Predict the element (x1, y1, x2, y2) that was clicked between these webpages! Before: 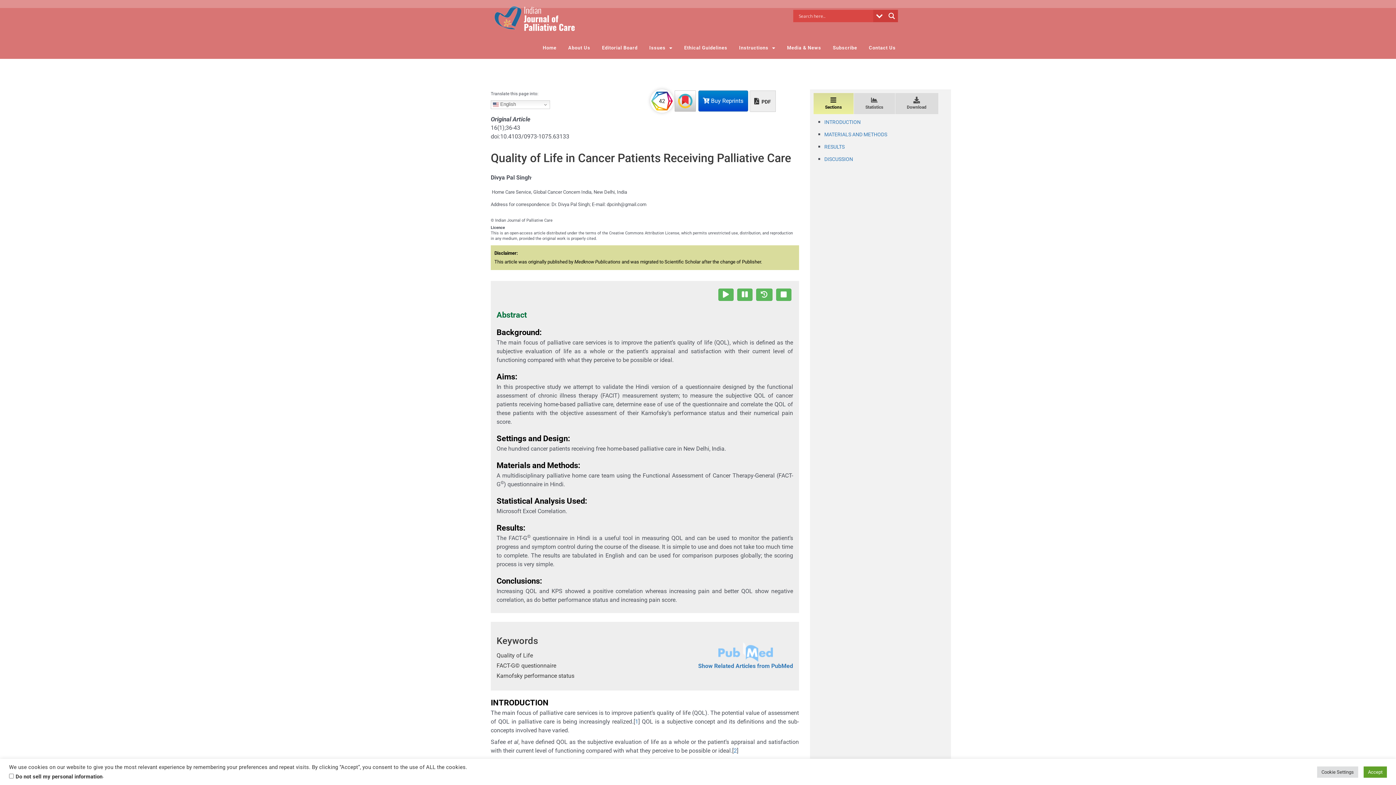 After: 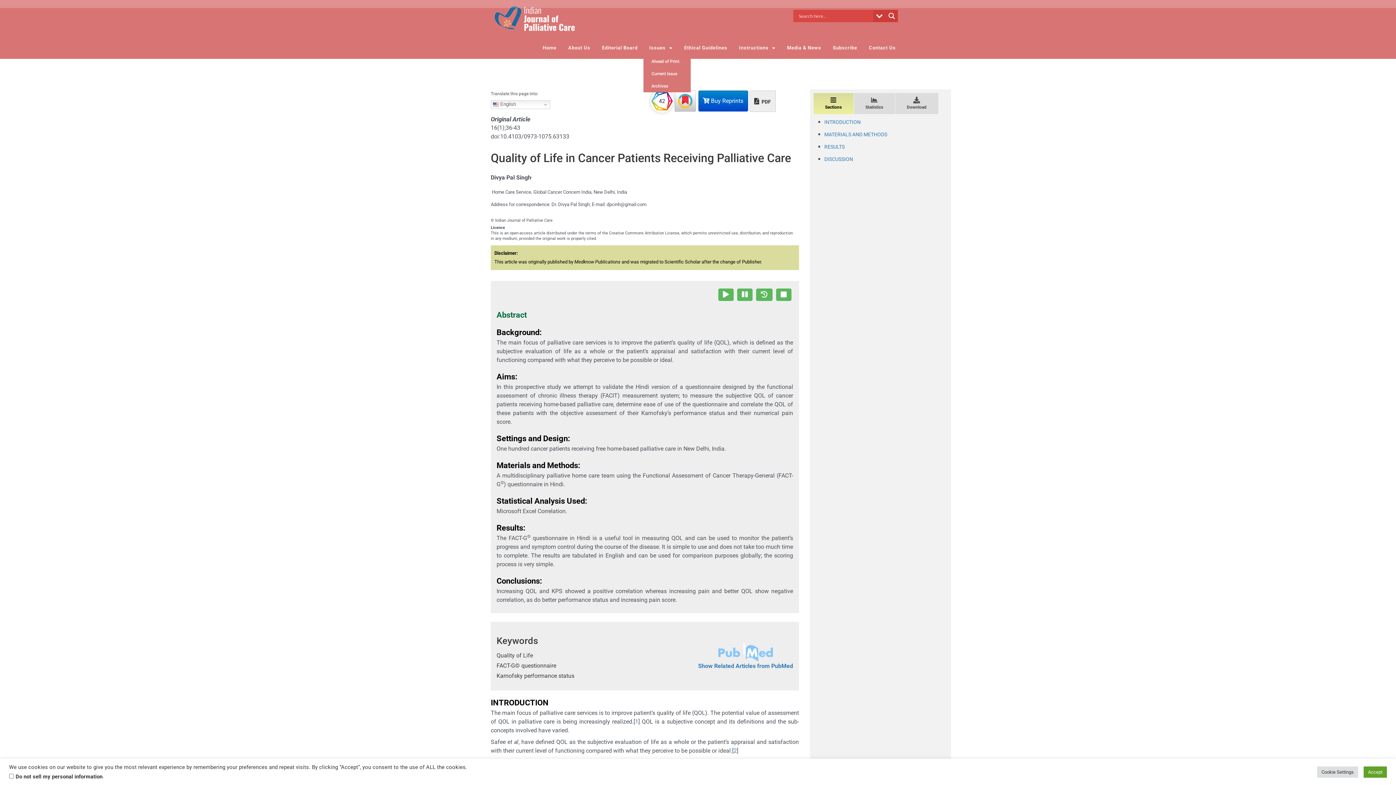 Action: bbox: (643, 40, 678, 55) label: Issues